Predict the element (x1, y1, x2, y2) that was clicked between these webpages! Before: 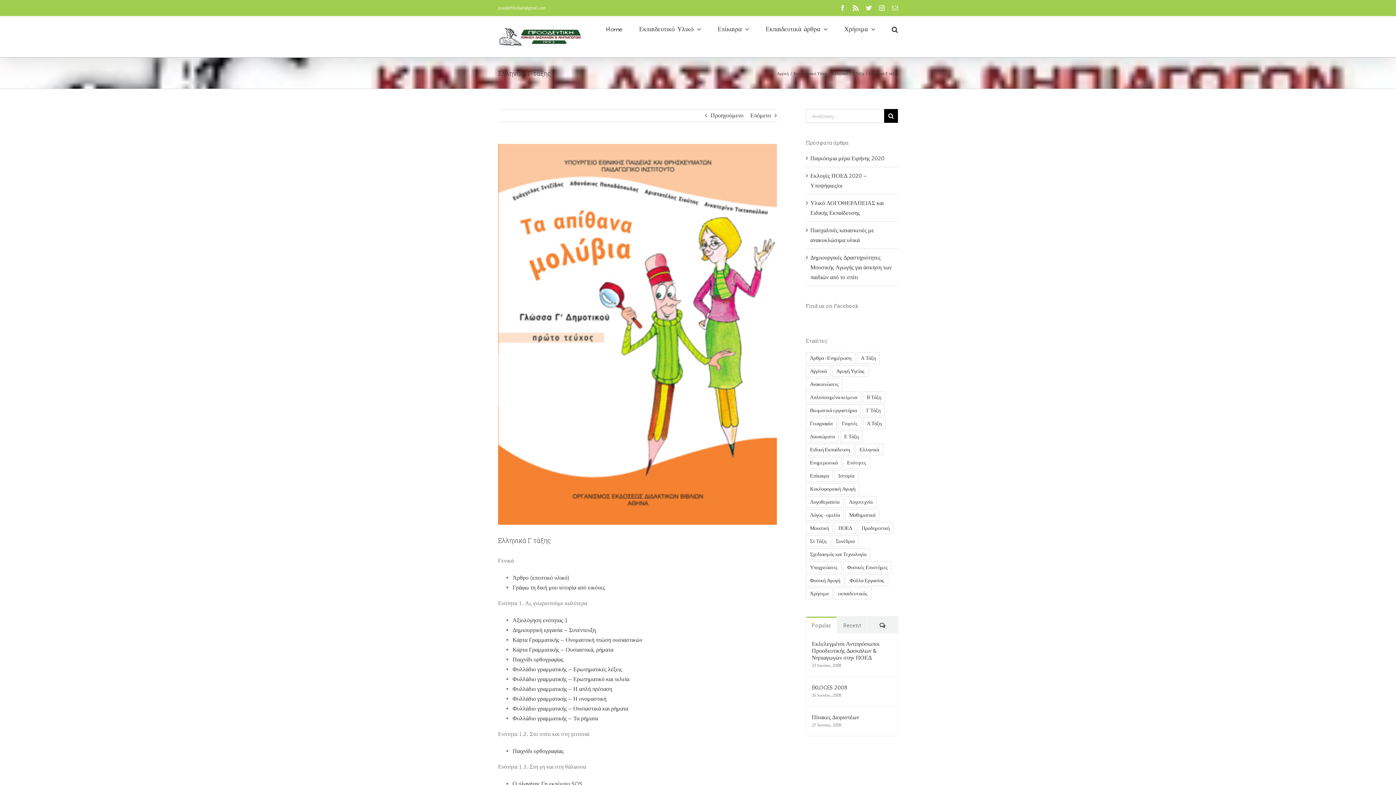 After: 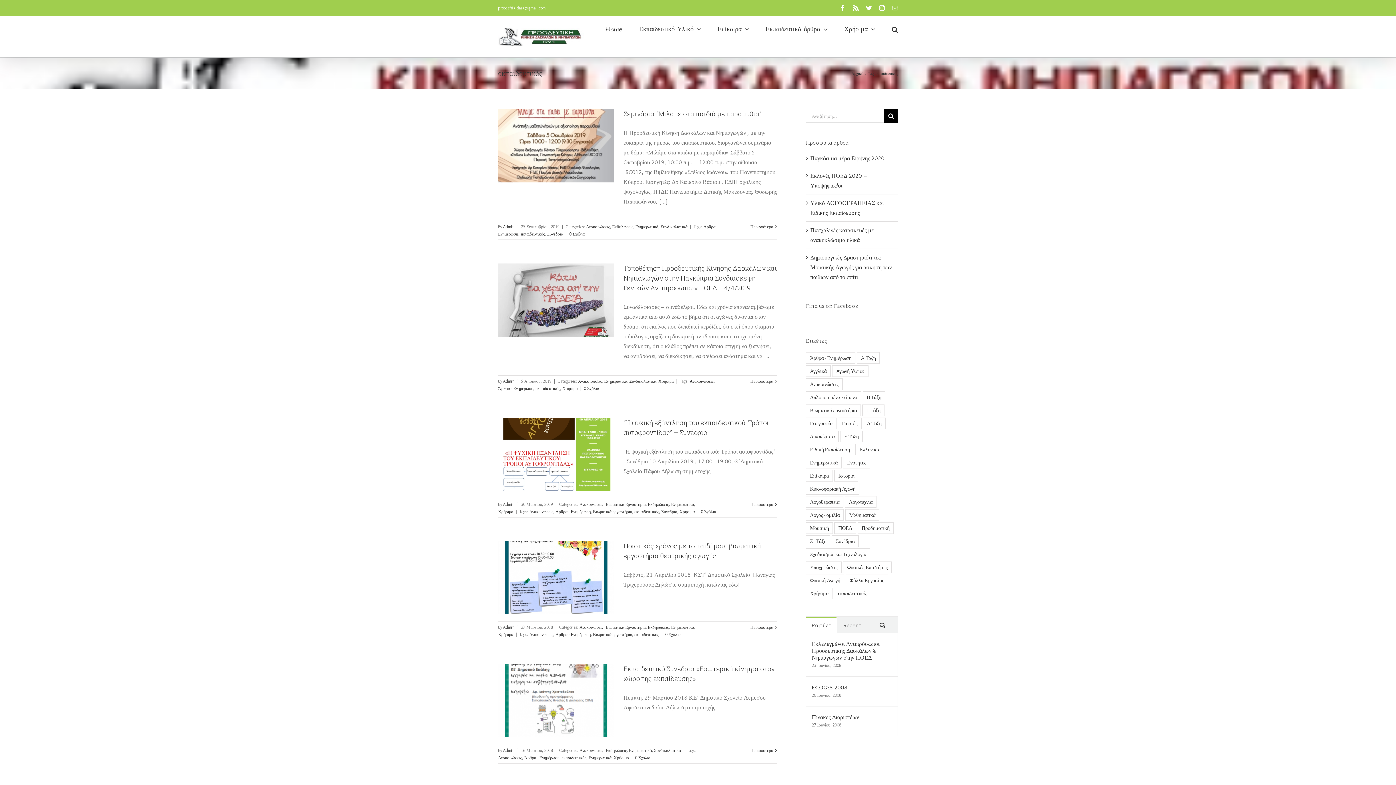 Action: label: εκπαιδευτικός (22 στοιχεία) bbox: (834, 587, 871, 599)